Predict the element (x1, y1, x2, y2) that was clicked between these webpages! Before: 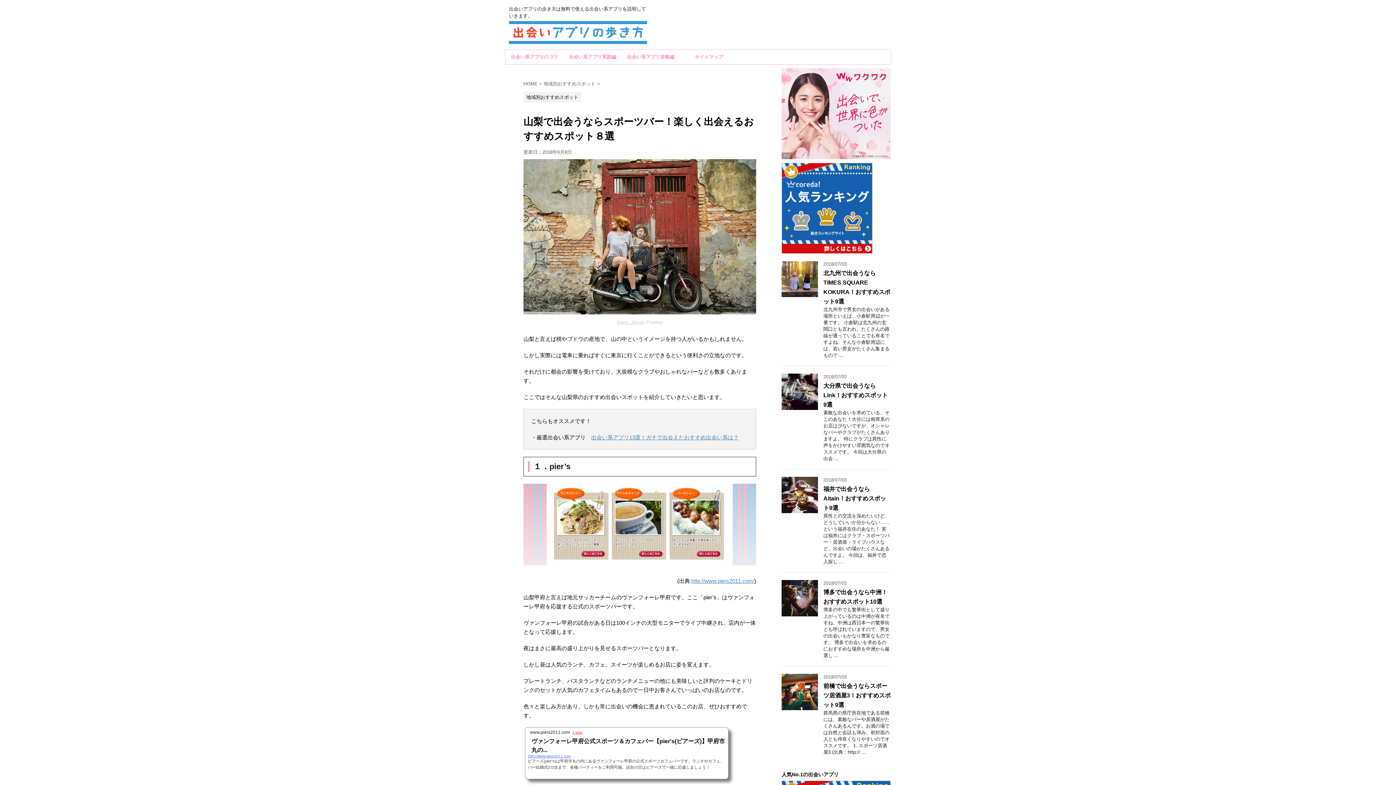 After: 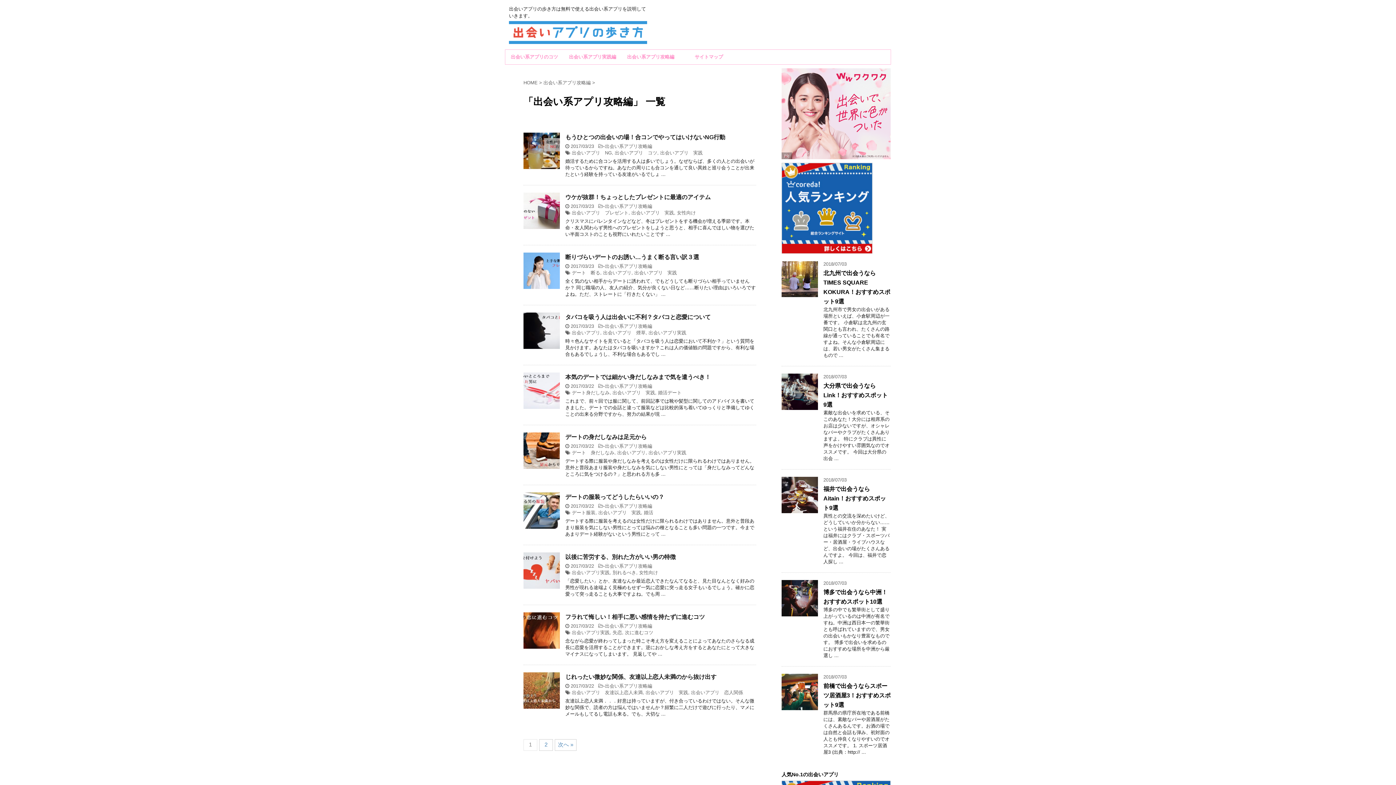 Action: bbox: (621, 49, 680, 64) label: 出会い系アプリ攻略編